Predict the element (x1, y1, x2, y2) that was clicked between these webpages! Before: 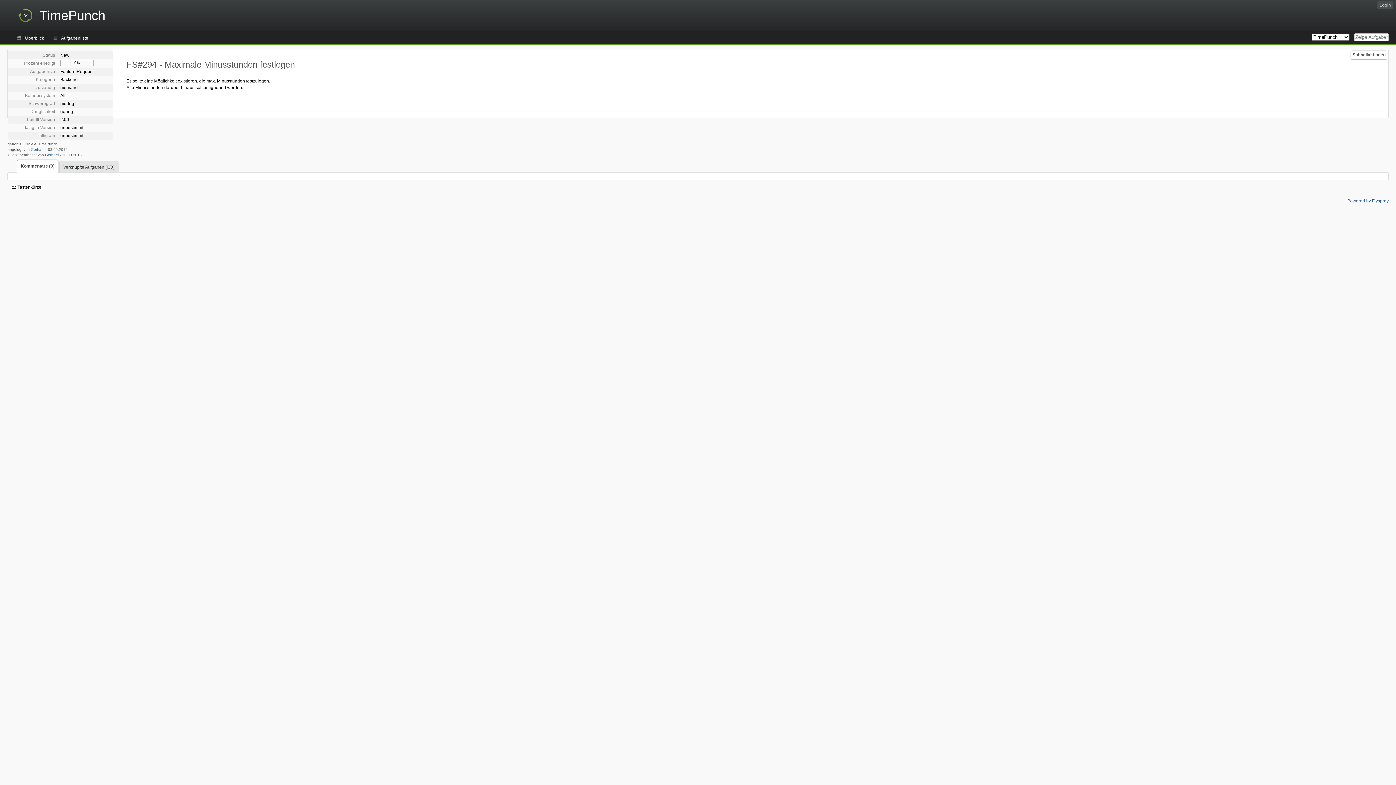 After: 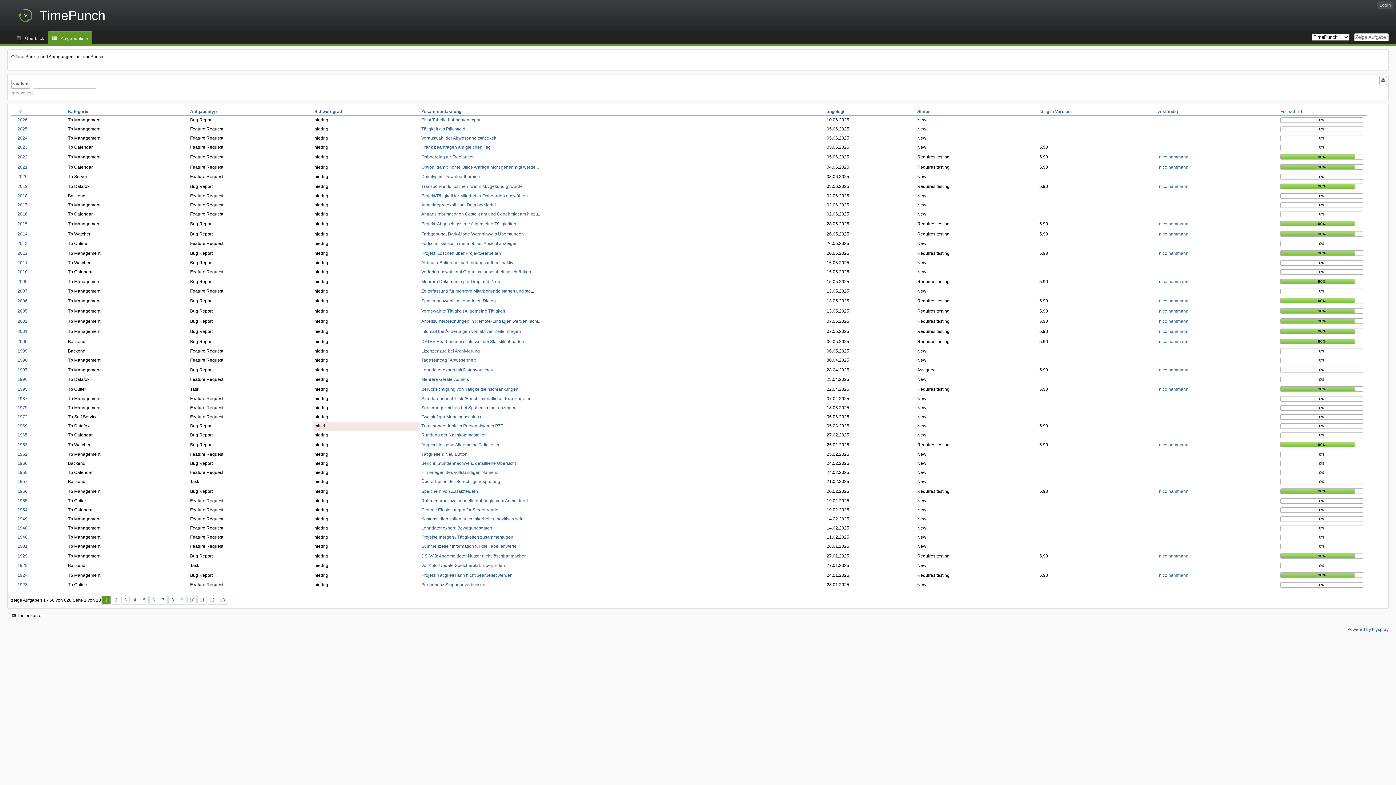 Action: bbox: (48, 31, 92, 44) label: Aufgabenliste